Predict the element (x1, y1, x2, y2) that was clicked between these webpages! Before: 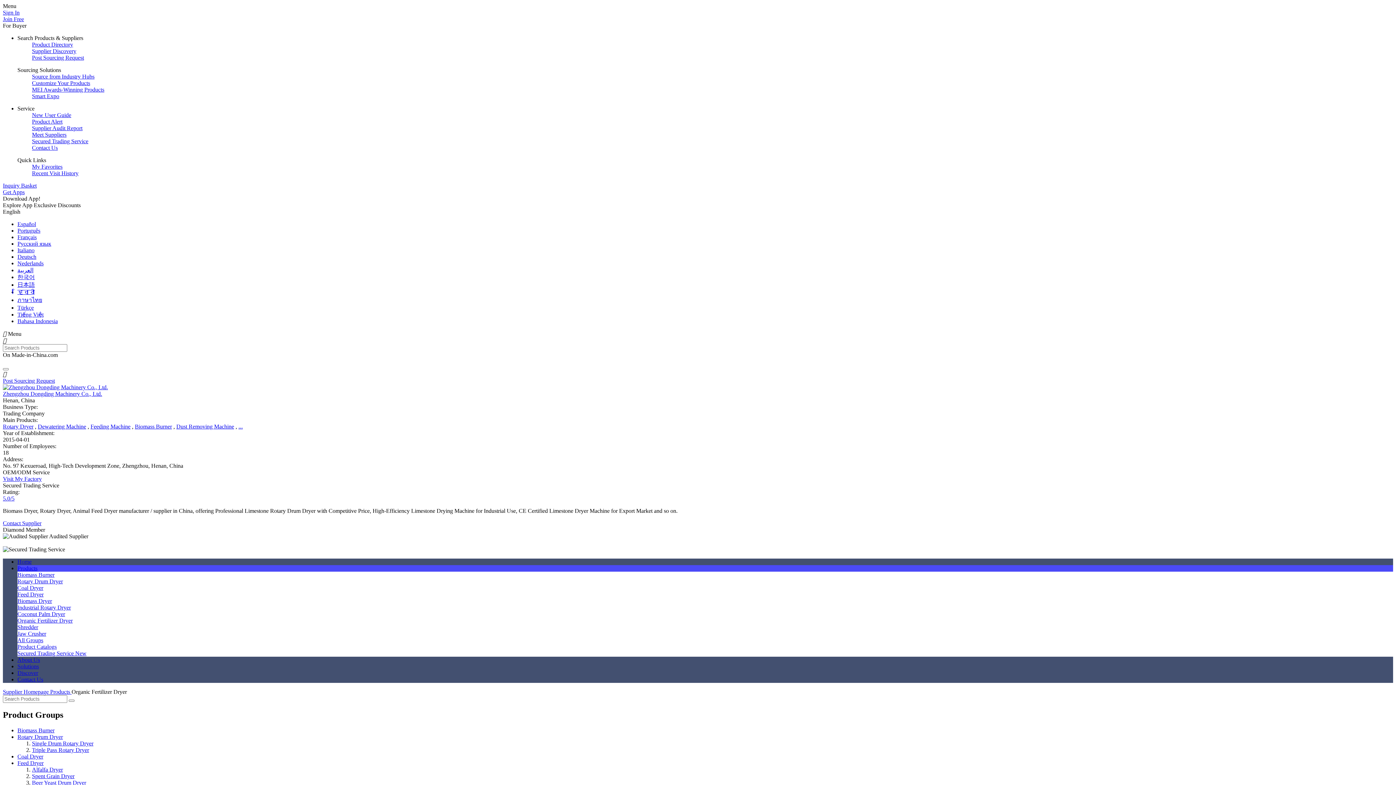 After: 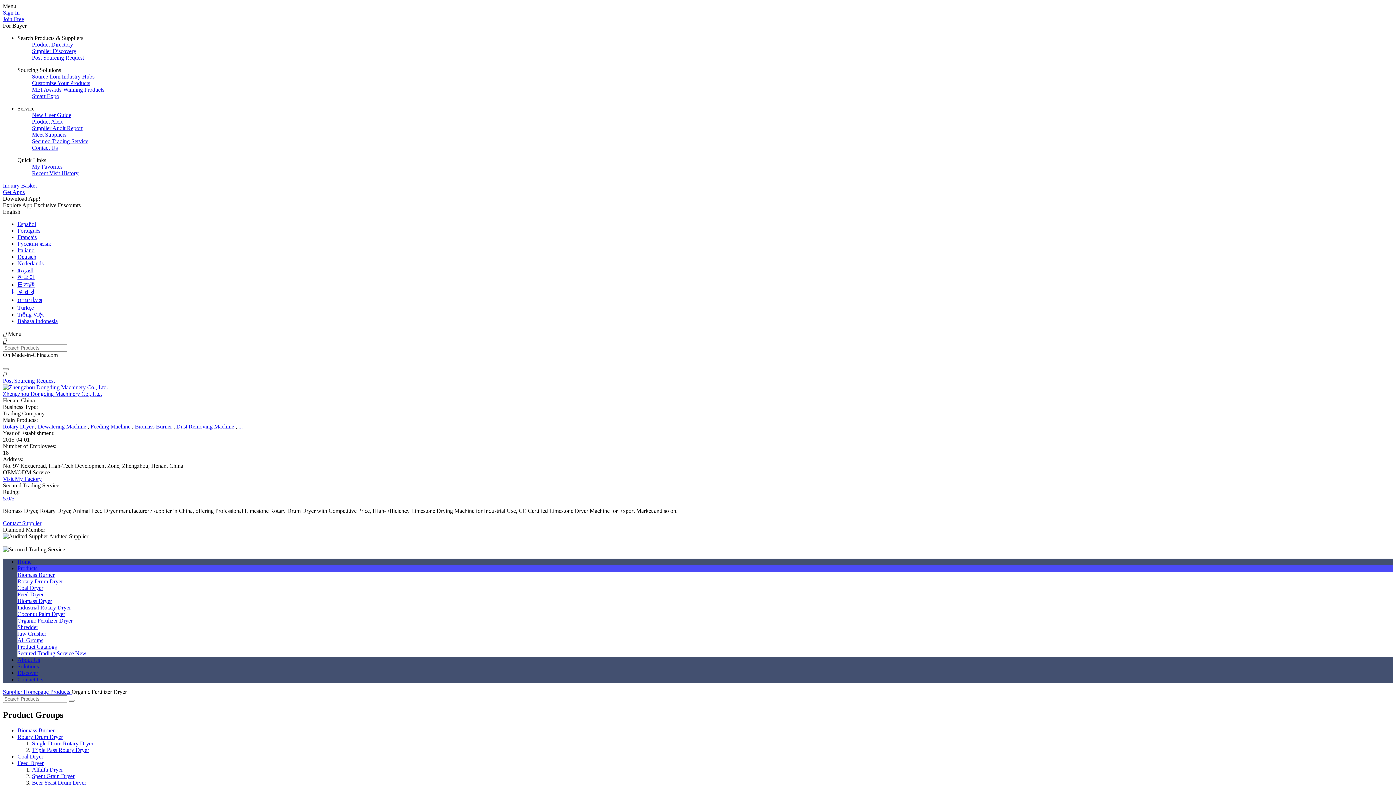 Action: label: Visit My Factory bbox: (2, 476, 41, 482)